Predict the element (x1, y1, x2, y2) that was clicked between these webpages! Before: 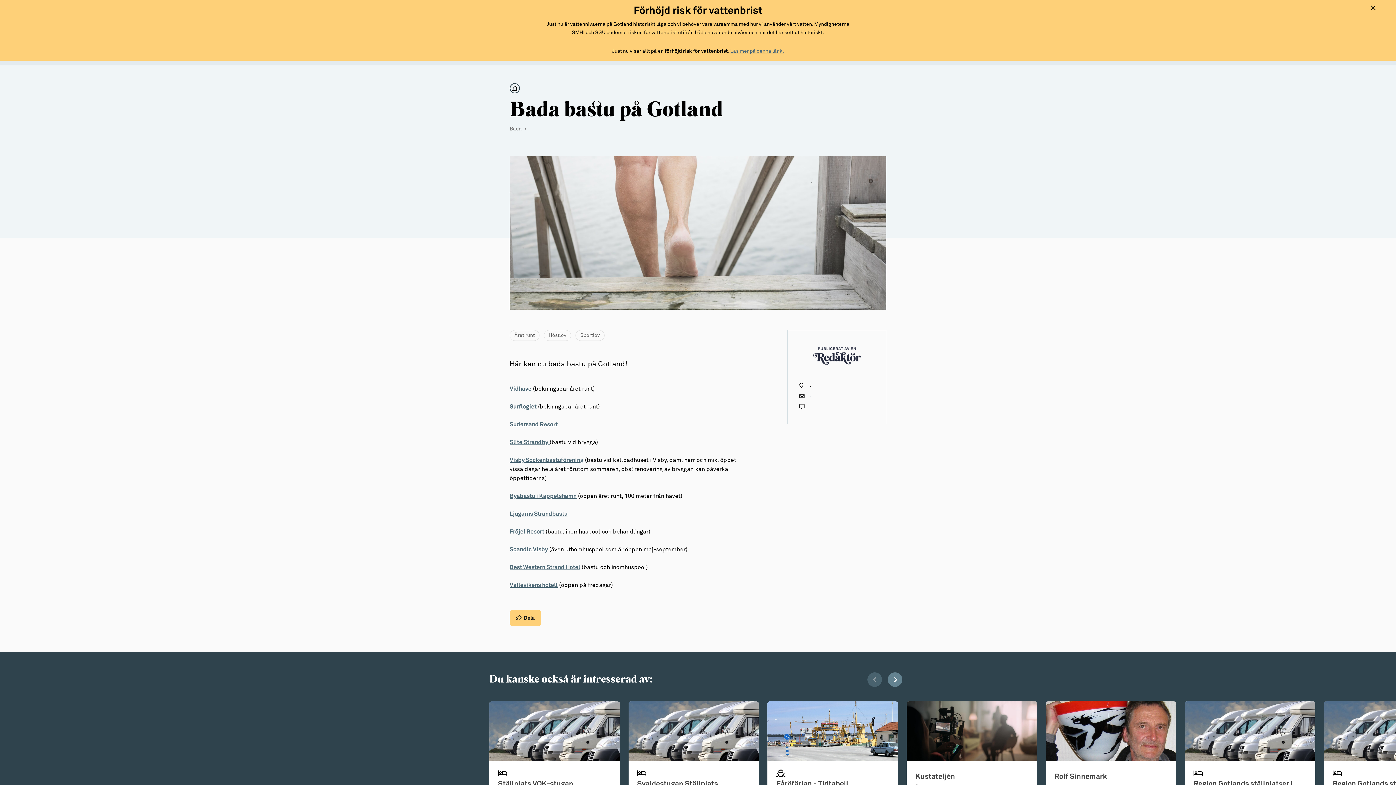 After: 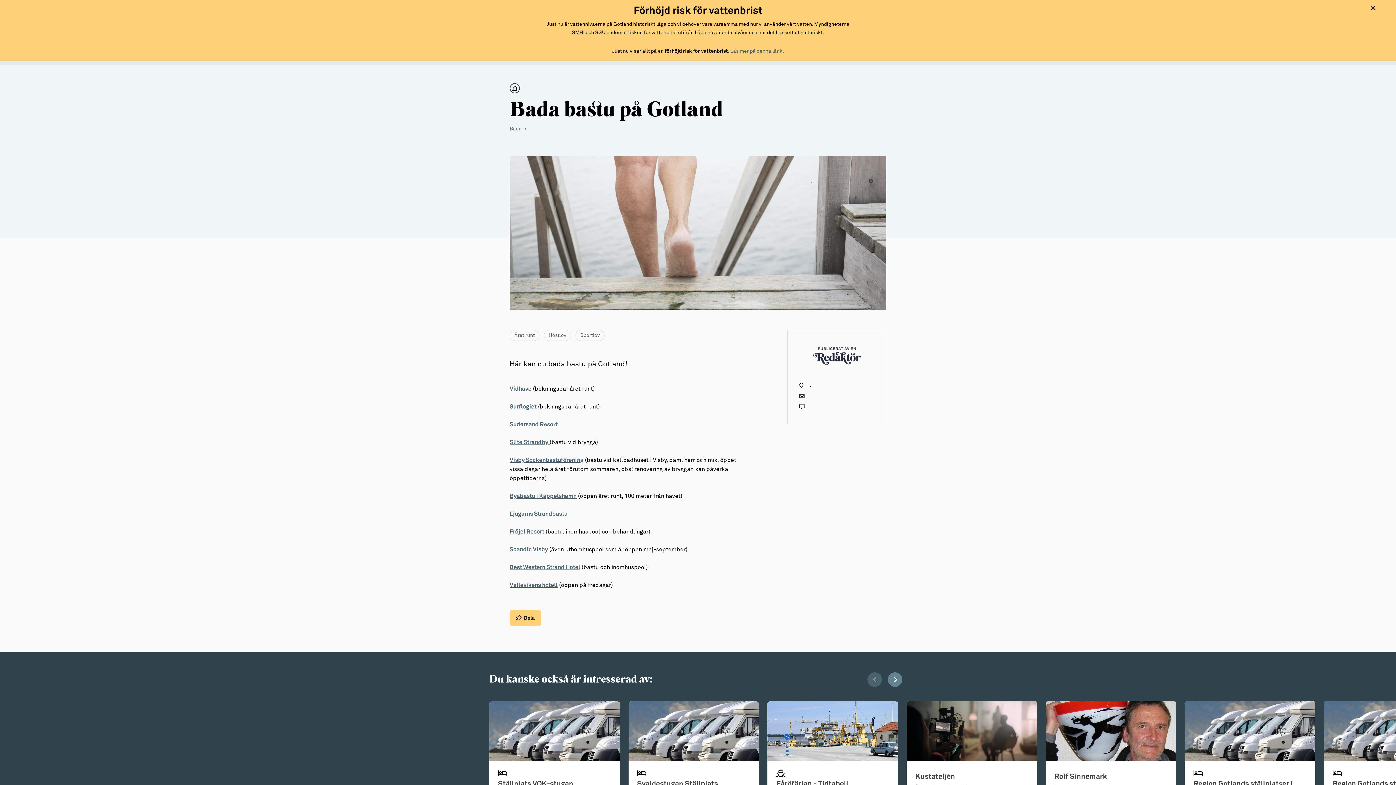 Action: label: Sudersand Resort bbox: (509, 421, 557, 427)